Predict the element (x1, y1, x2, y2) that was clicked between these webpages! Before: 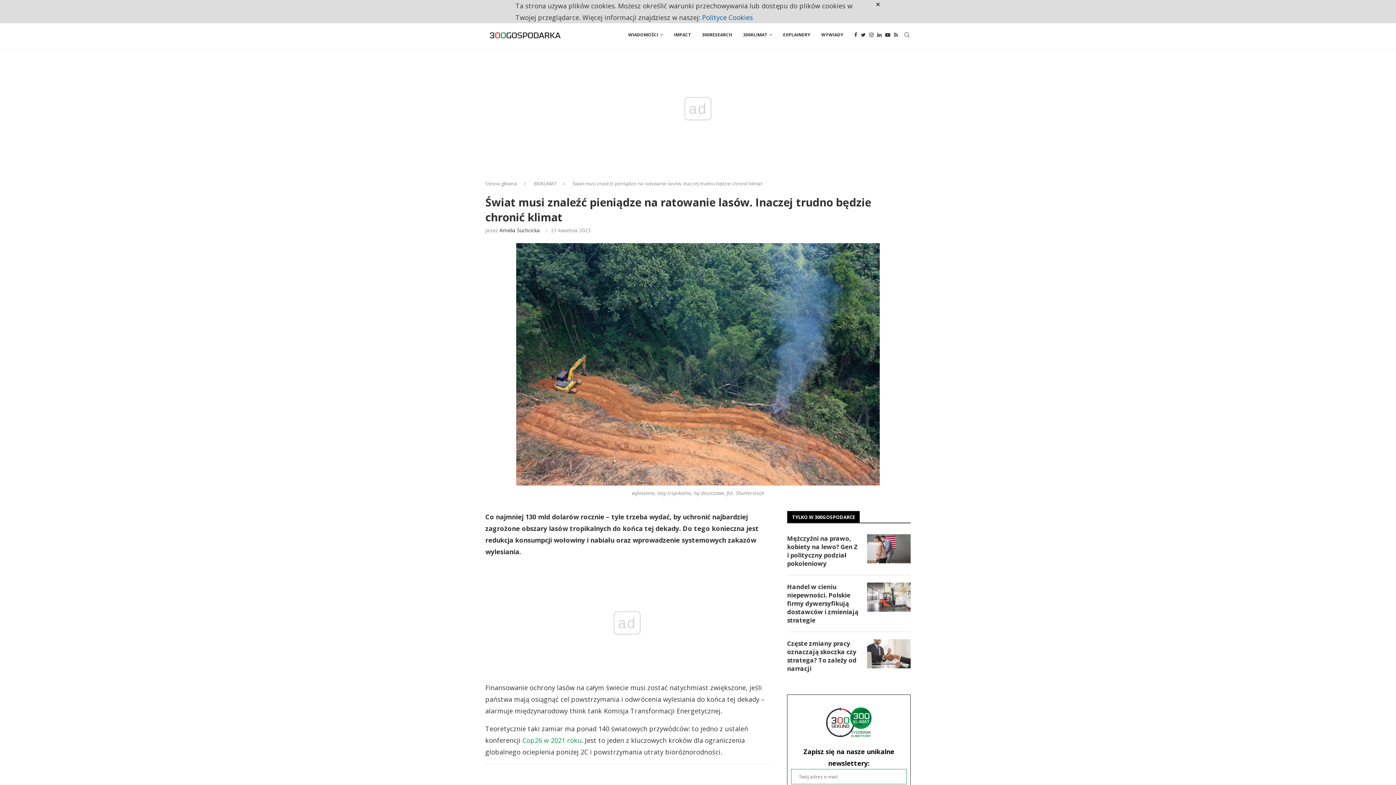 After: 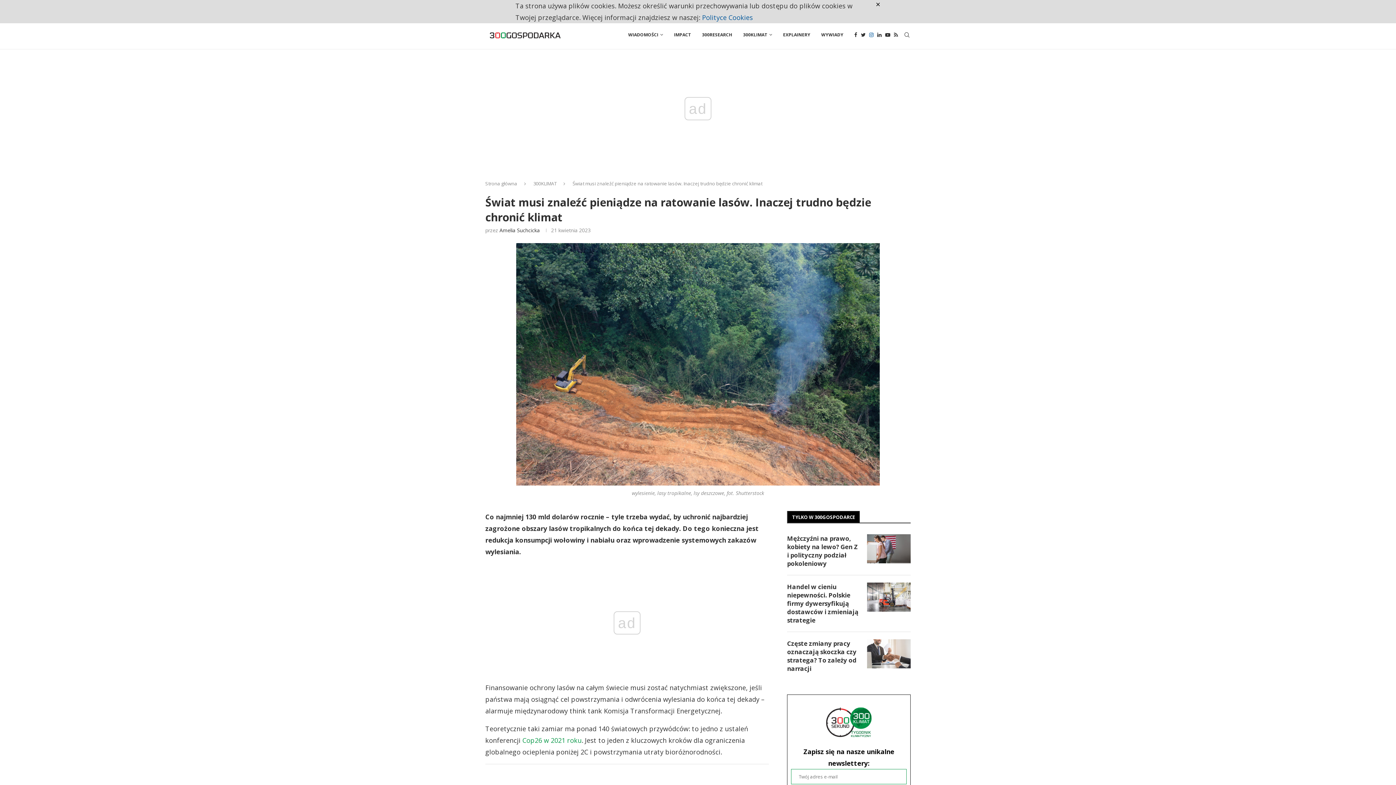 Action: bbox: (869, 20, 873, 49) label: Instagram